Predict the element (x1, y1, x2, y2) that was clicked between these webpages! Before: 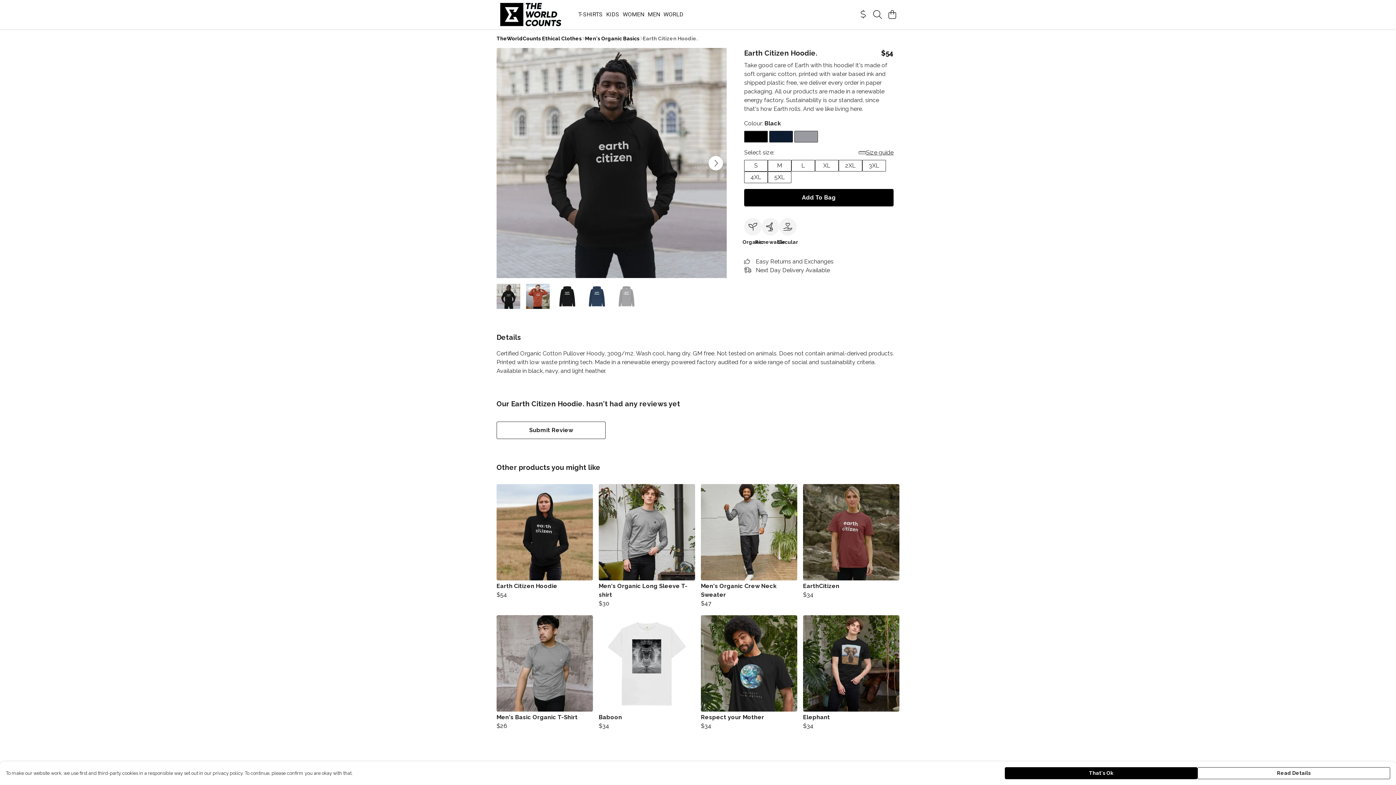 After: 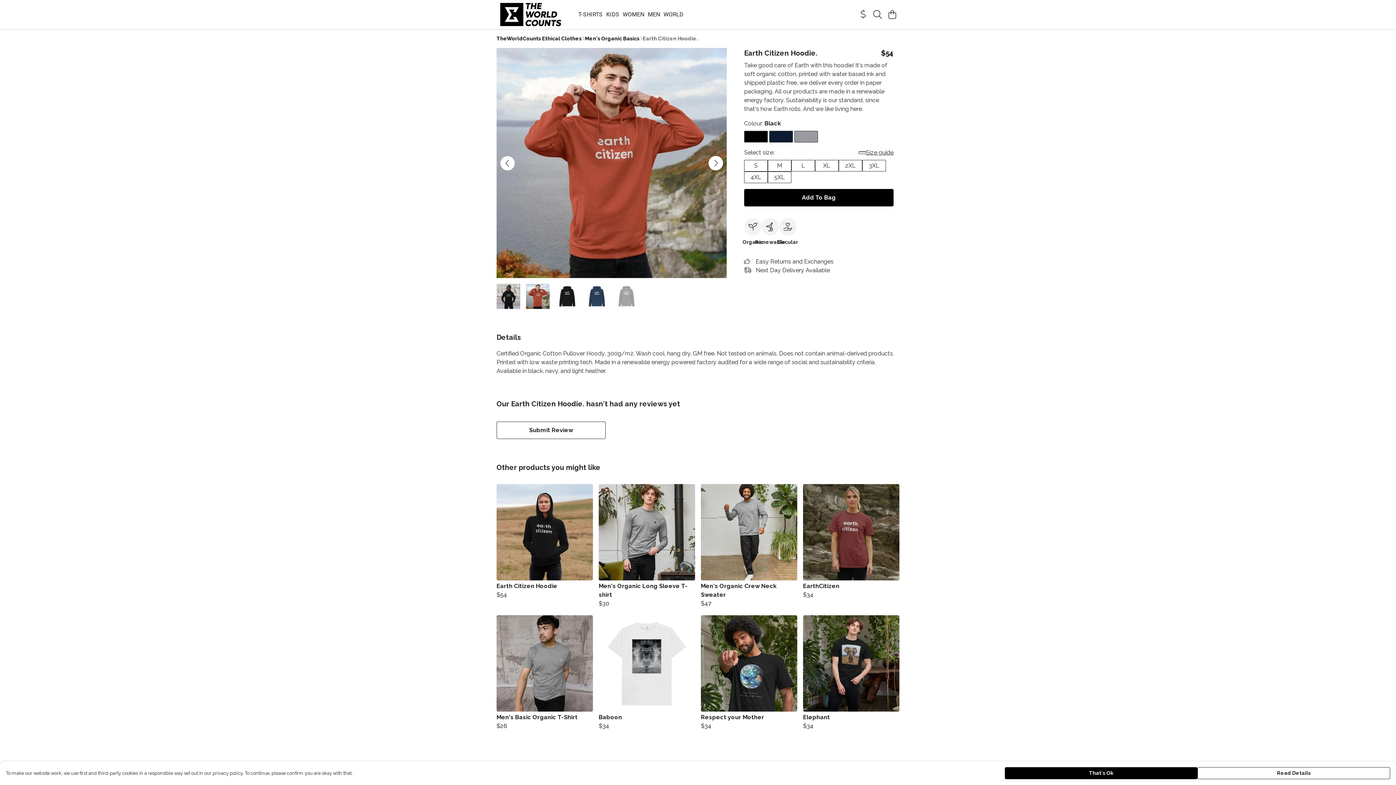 Action: label: See next image bbox: (708, 155, 723, 170)